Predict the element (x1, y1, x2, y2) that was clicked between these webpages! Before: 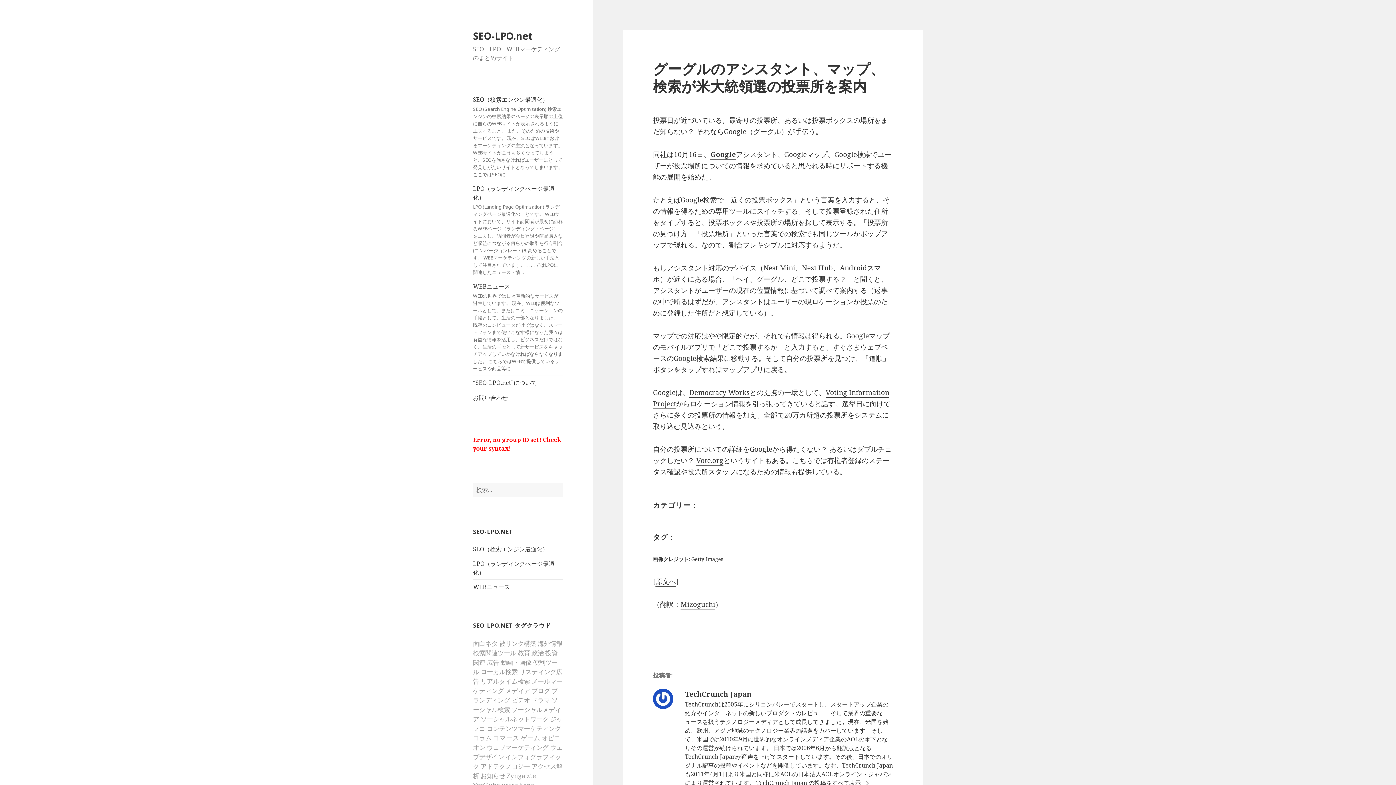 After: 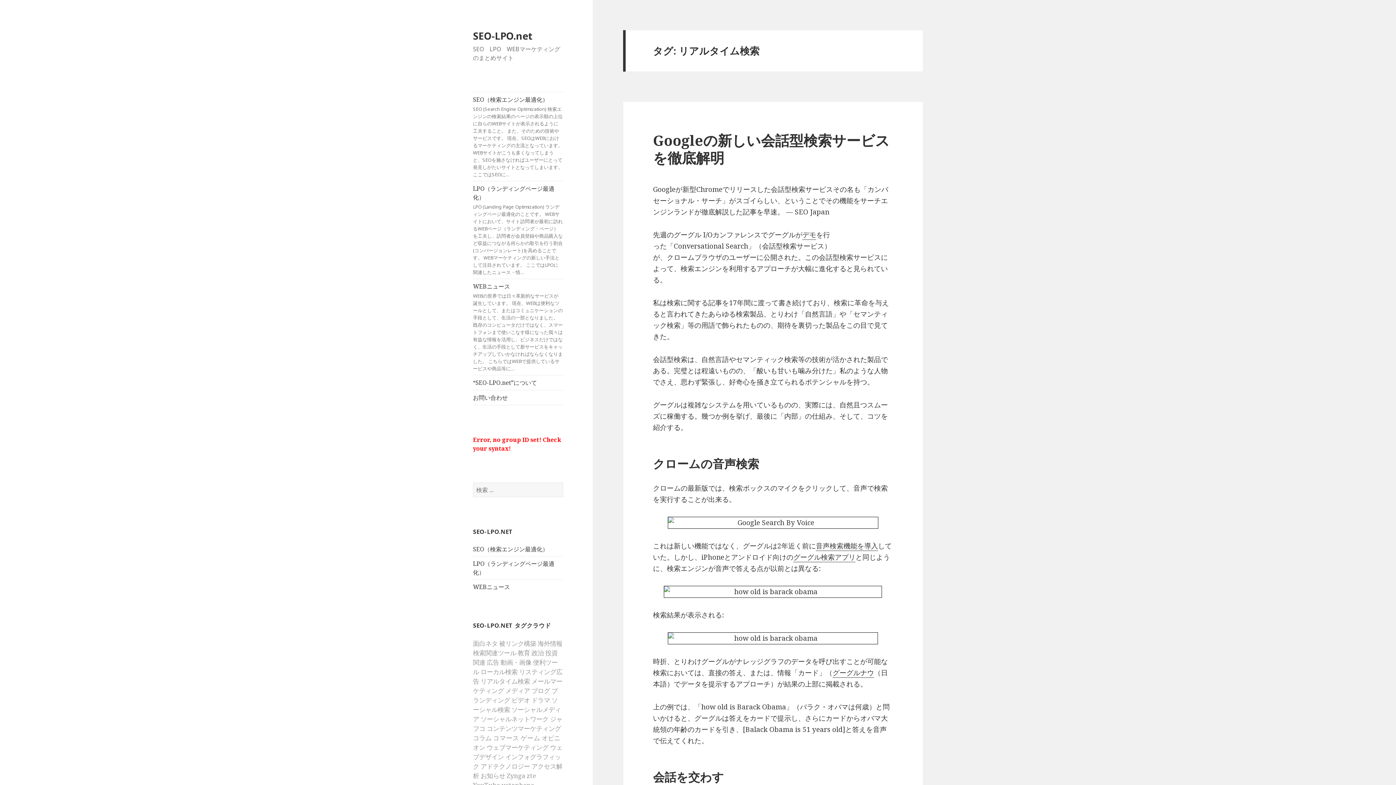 Action: label: リアルタイム検索 bbox: (480, 677, 530, 685)